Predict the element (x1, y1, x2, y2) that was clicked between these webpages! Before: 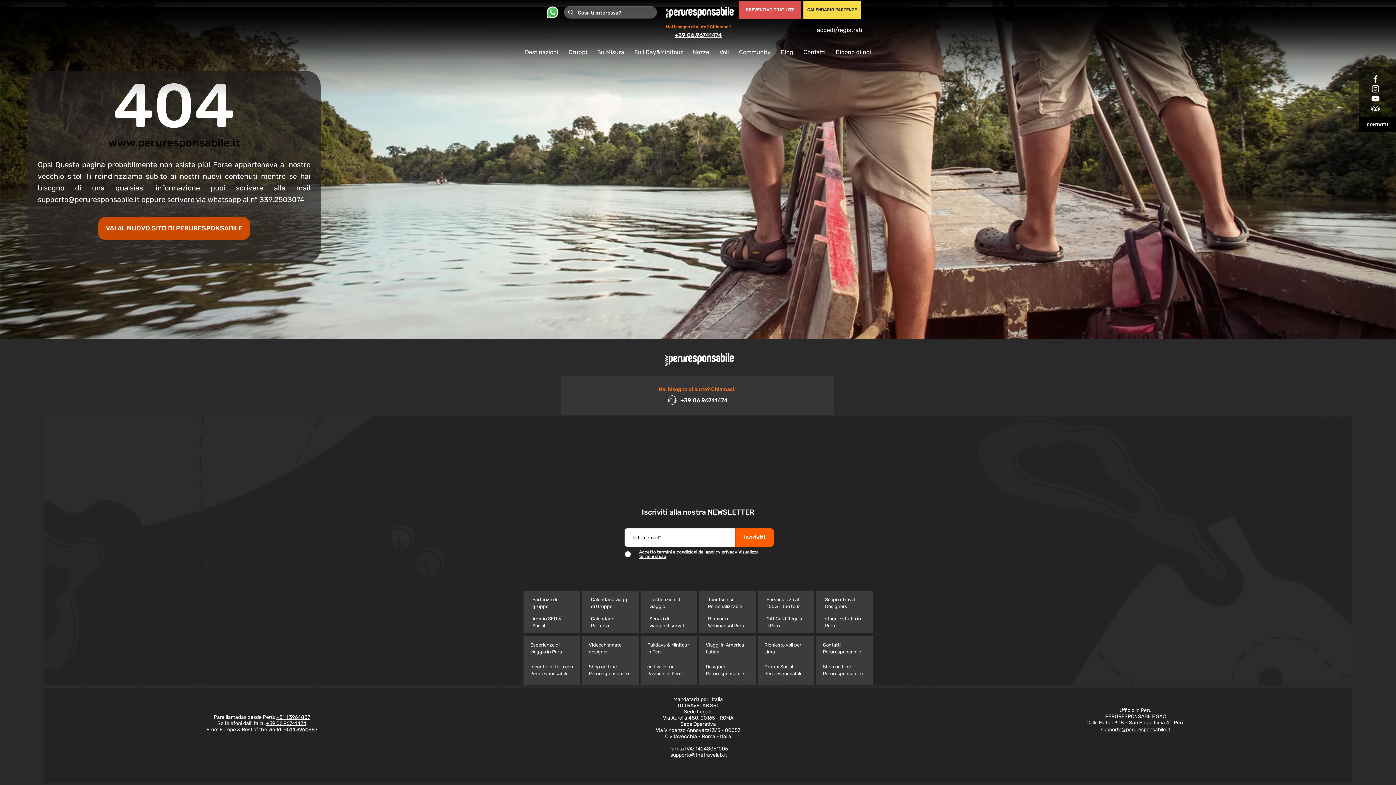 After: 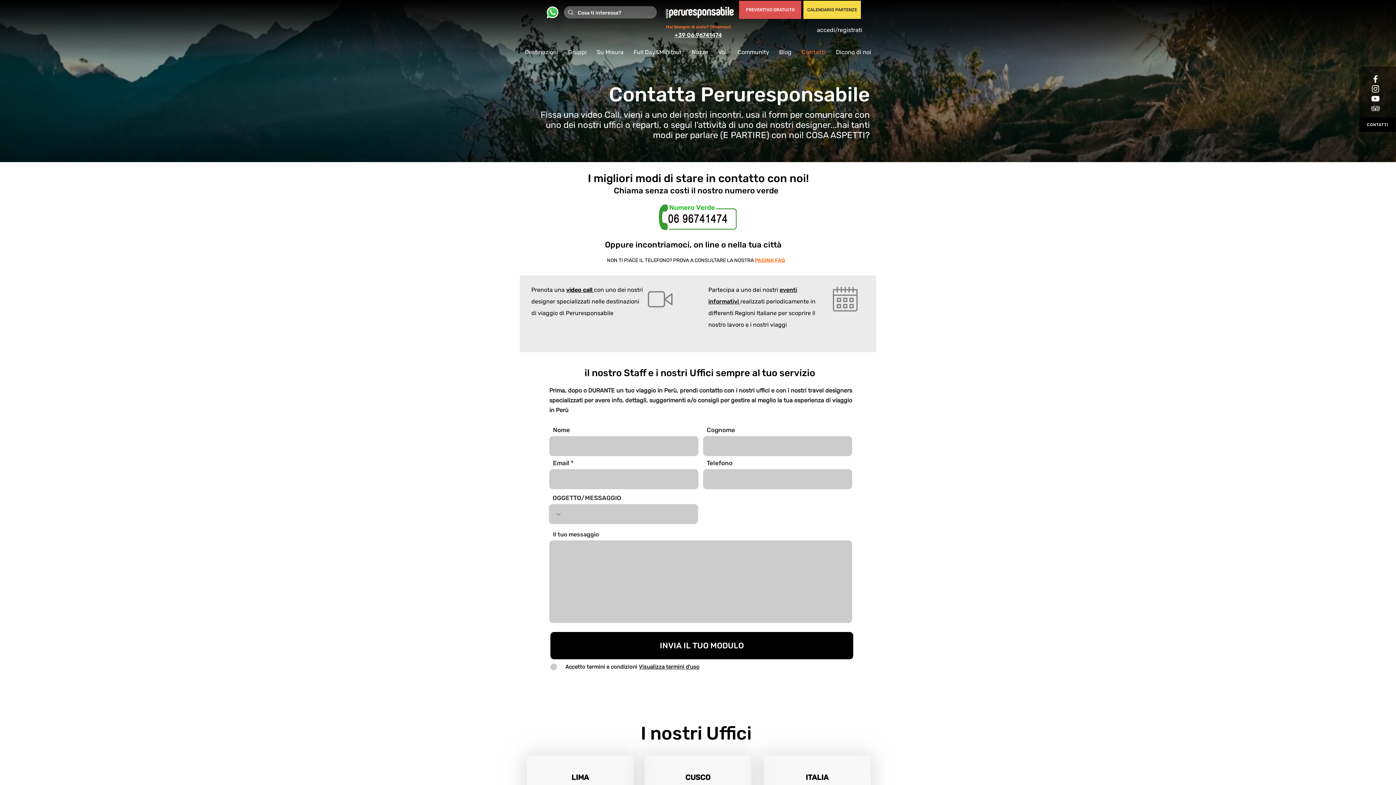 Action: label: CONTATTI bbox: (1359, 117, 1396, 132)